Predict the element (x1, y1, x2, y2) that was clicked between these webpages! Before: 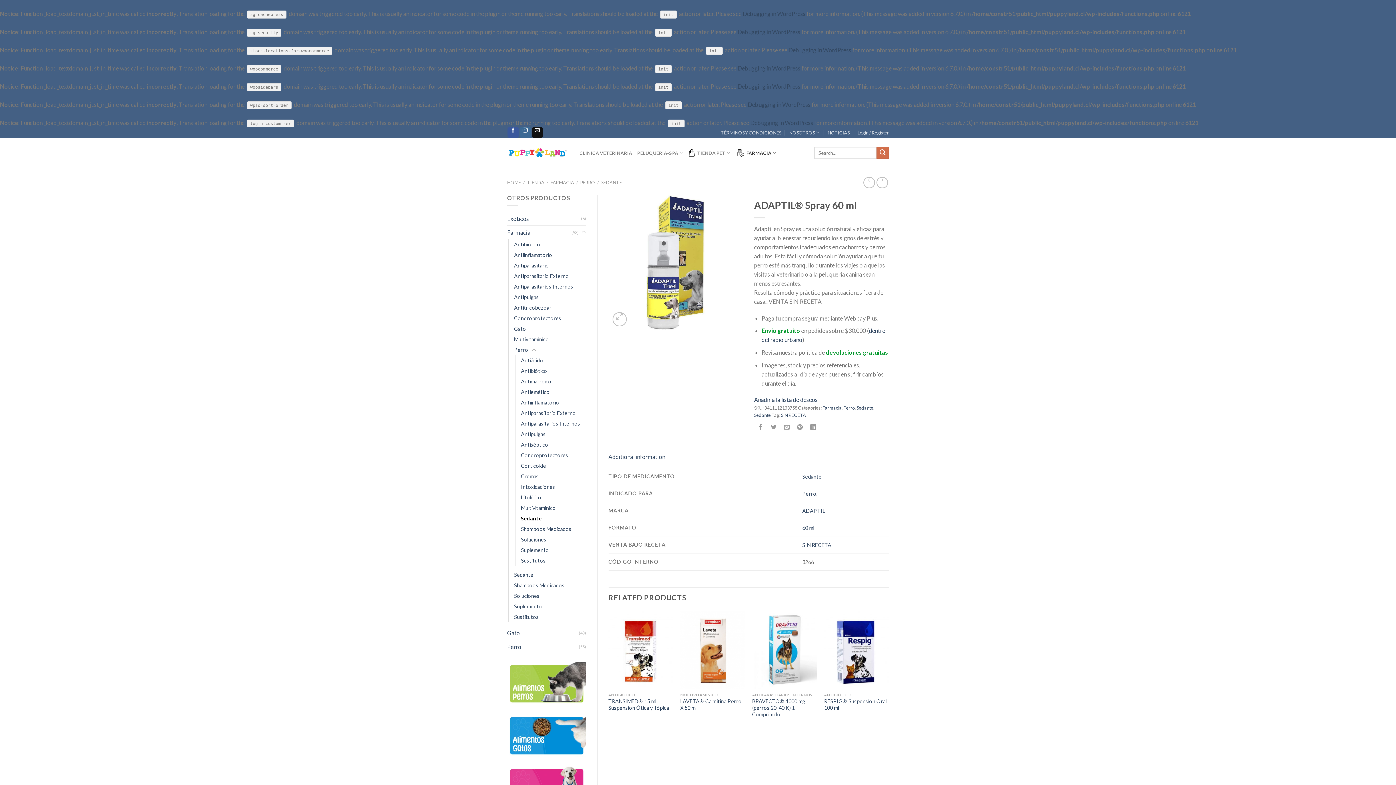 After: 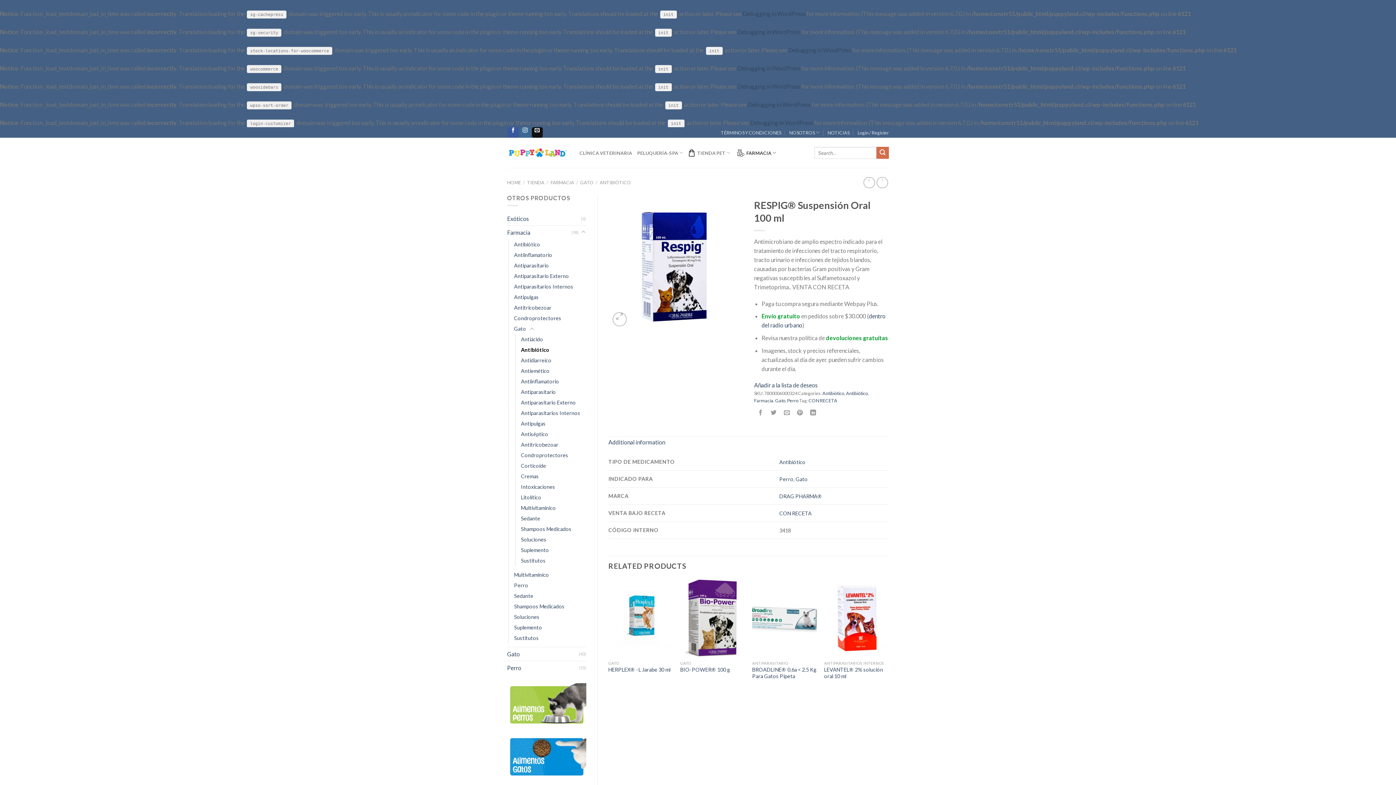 Action: label: RESPIG® Suspensión Oral 100 ml bbox: (824, 611, 889, 689)